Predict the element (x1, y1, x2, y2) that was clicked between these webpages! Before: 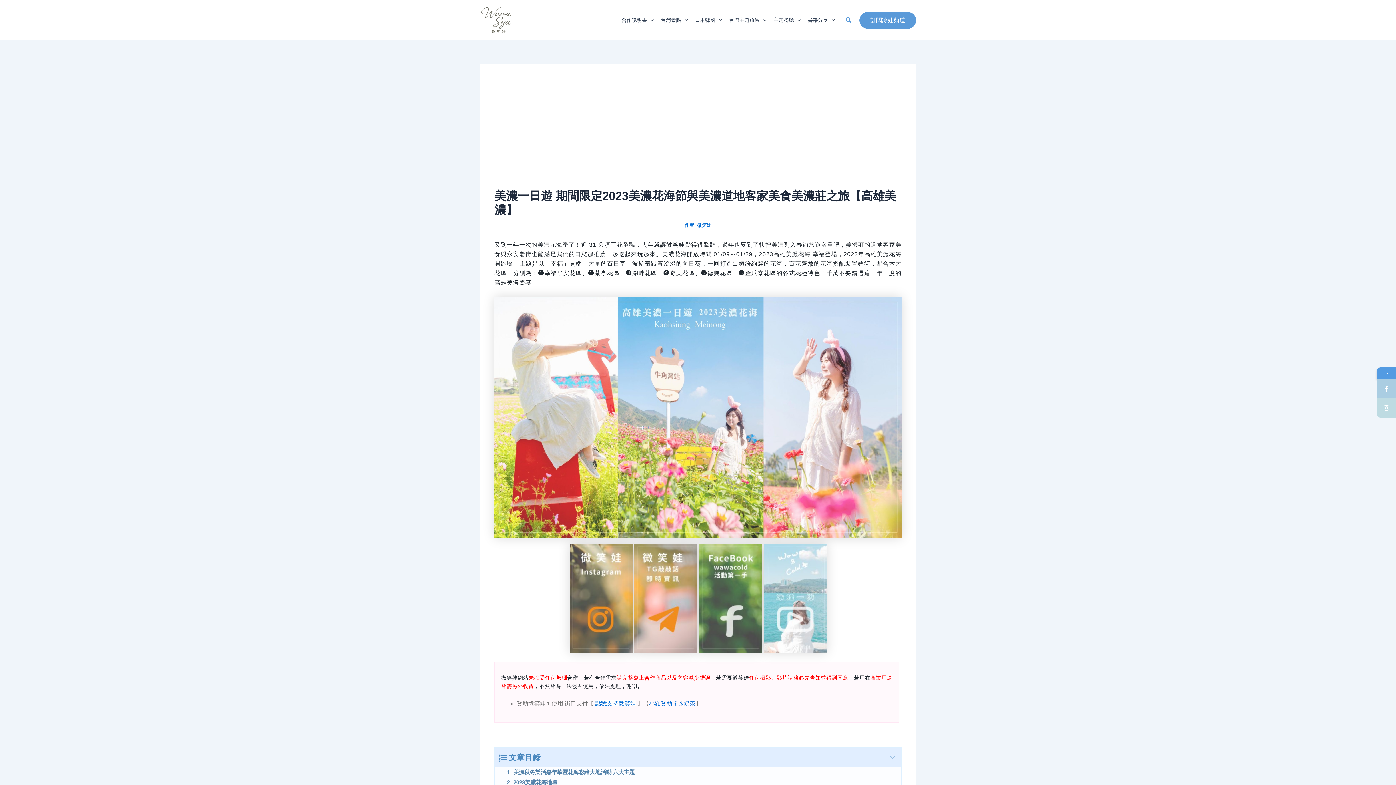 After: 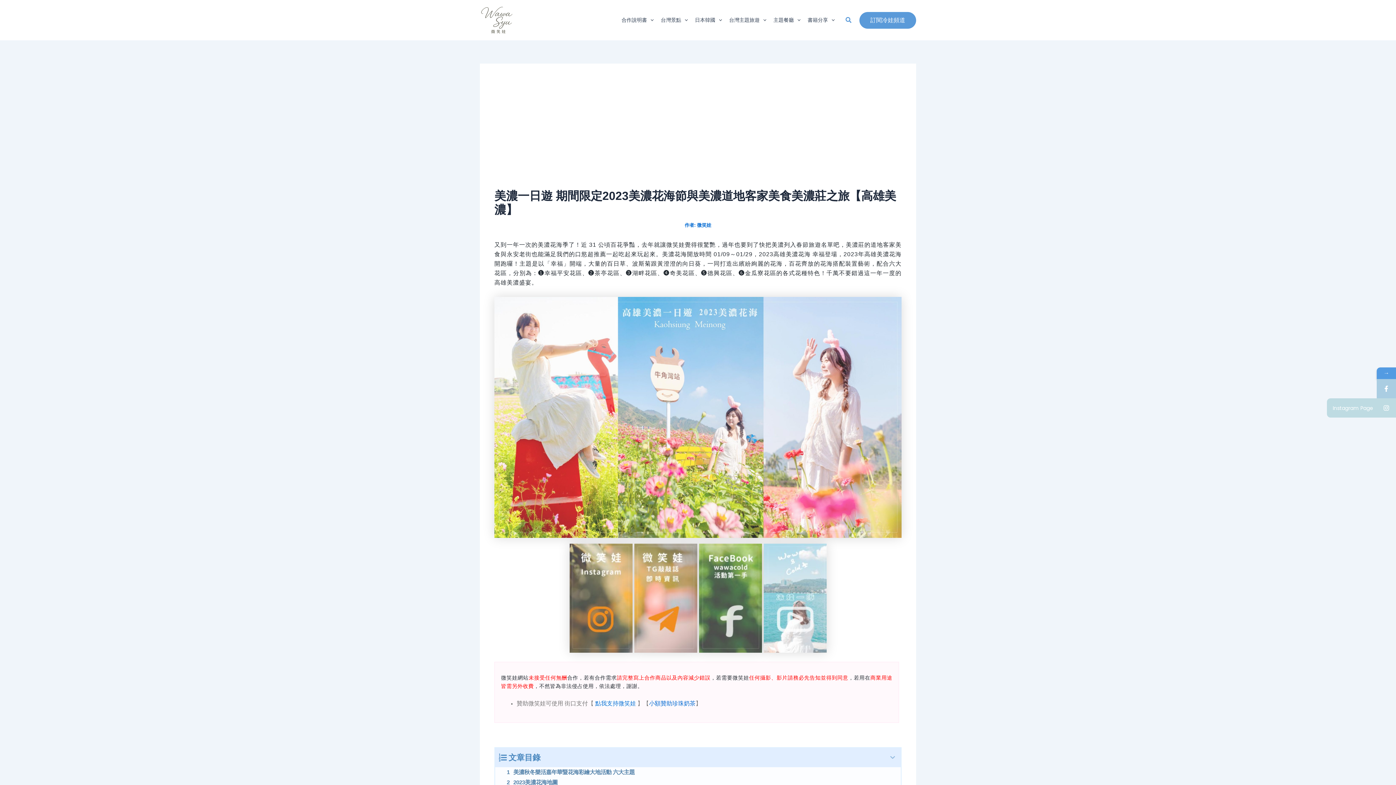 Action: bbox: (1377, 398, 1396, 417)